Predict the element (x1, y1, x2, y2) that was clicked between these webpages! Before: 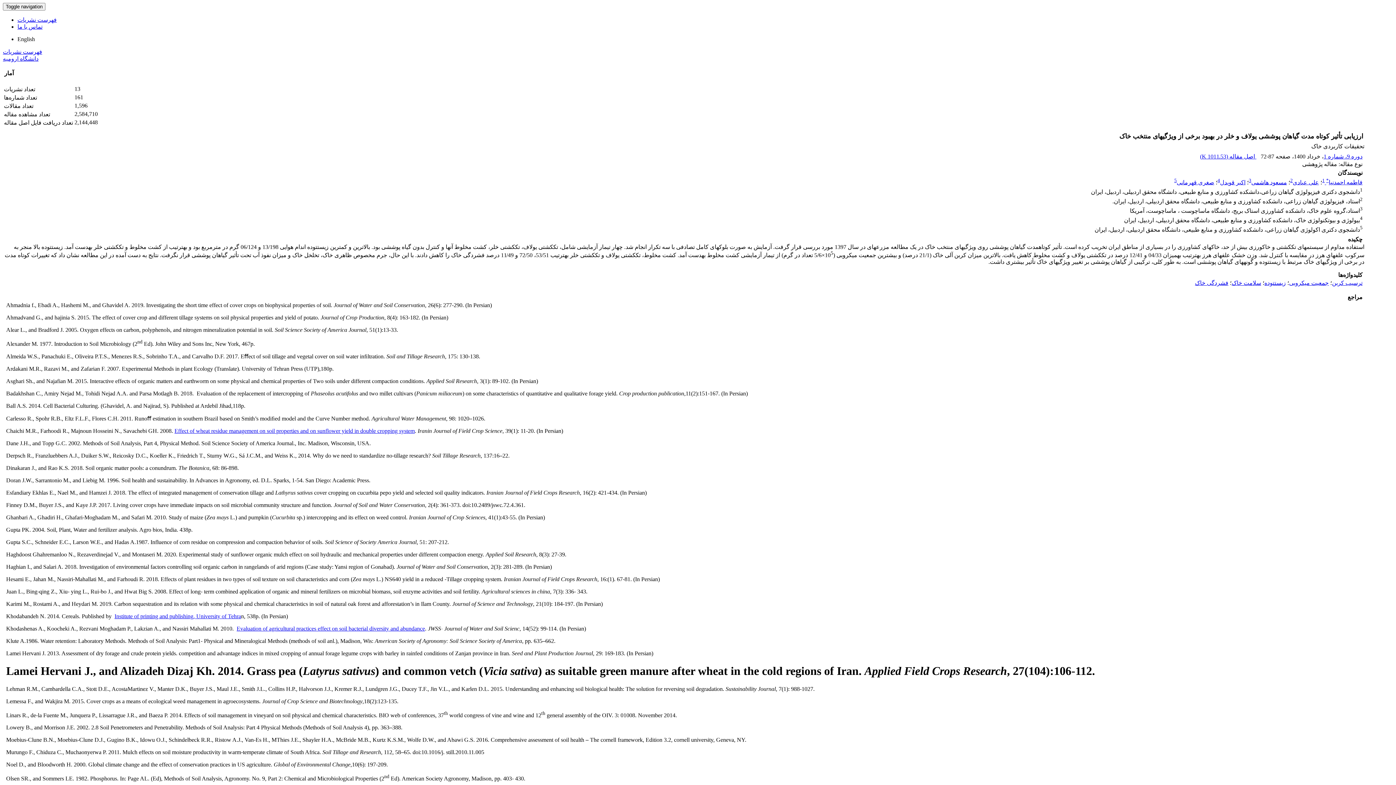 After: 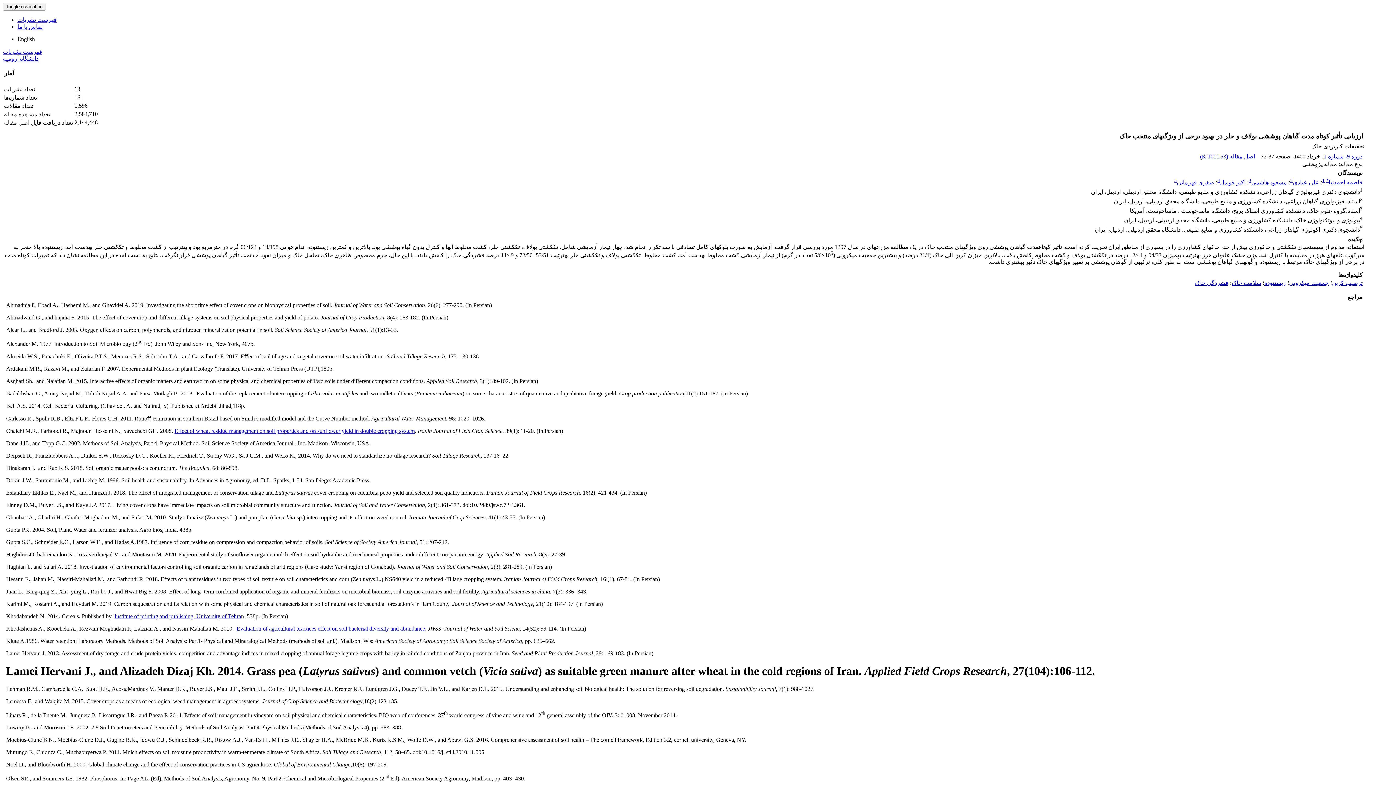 Action: label:  اصل مقاله (1011.53 K) bbox: (1200, 153, 1256, 159)